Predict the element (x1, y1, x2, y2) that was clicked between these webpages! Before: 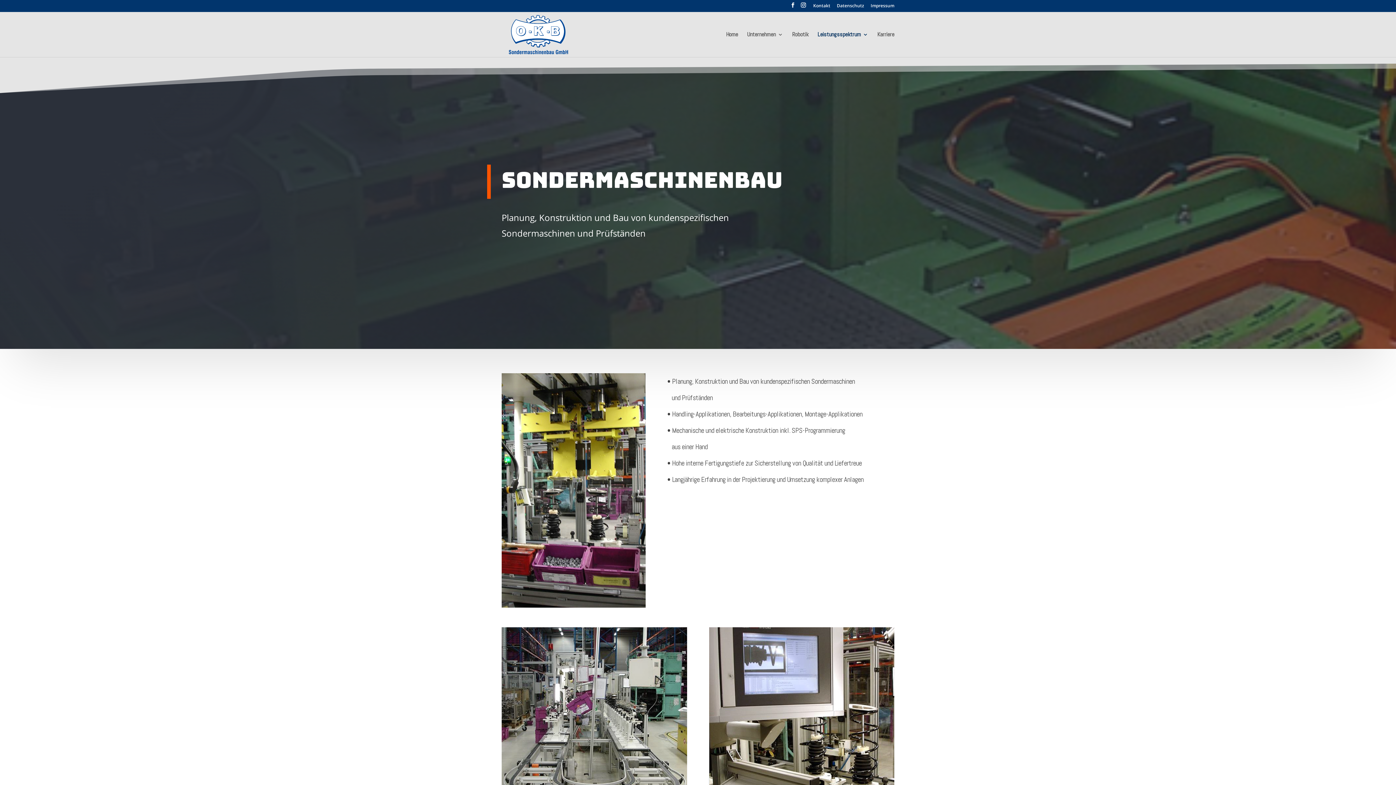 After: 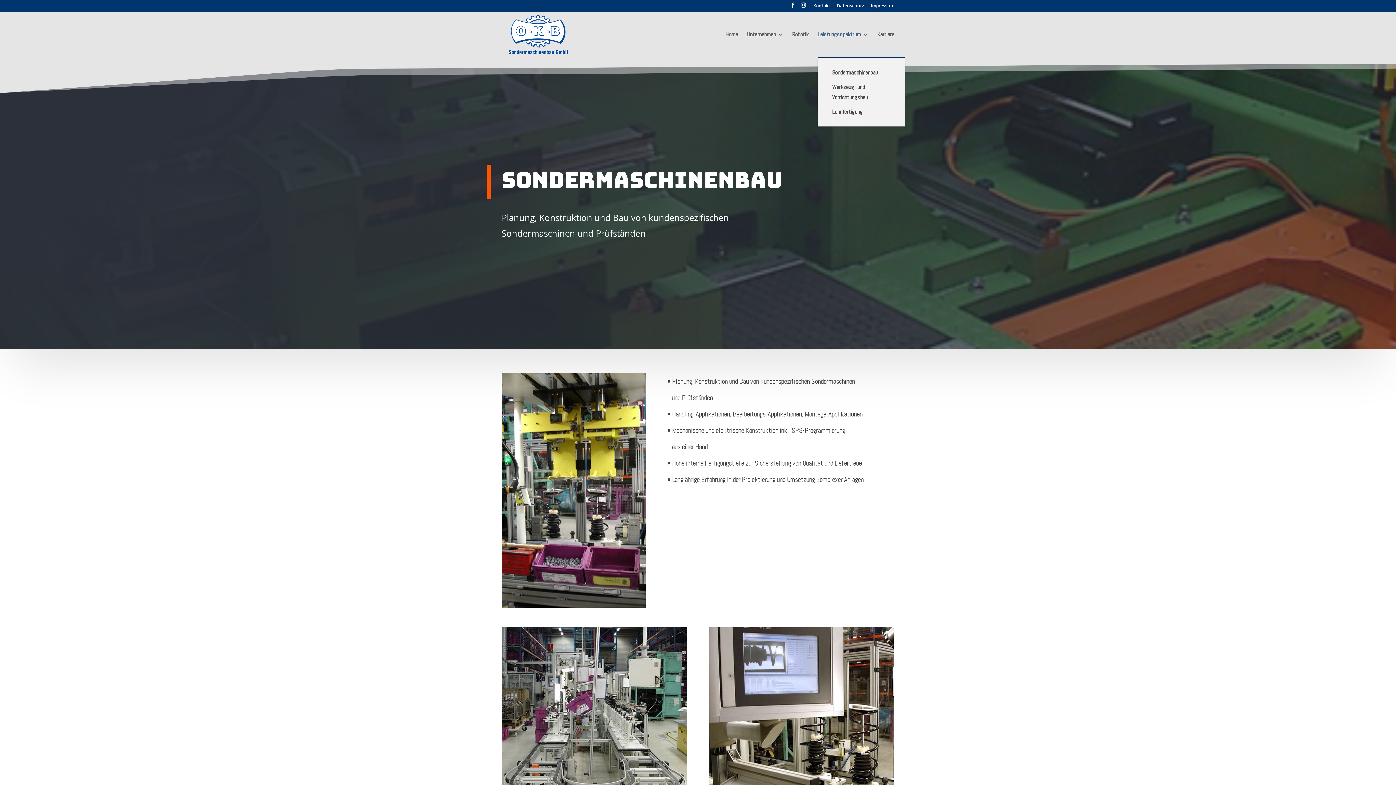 Action: label: Leistungsspektrum bbox: (817, 31, 868, 56)